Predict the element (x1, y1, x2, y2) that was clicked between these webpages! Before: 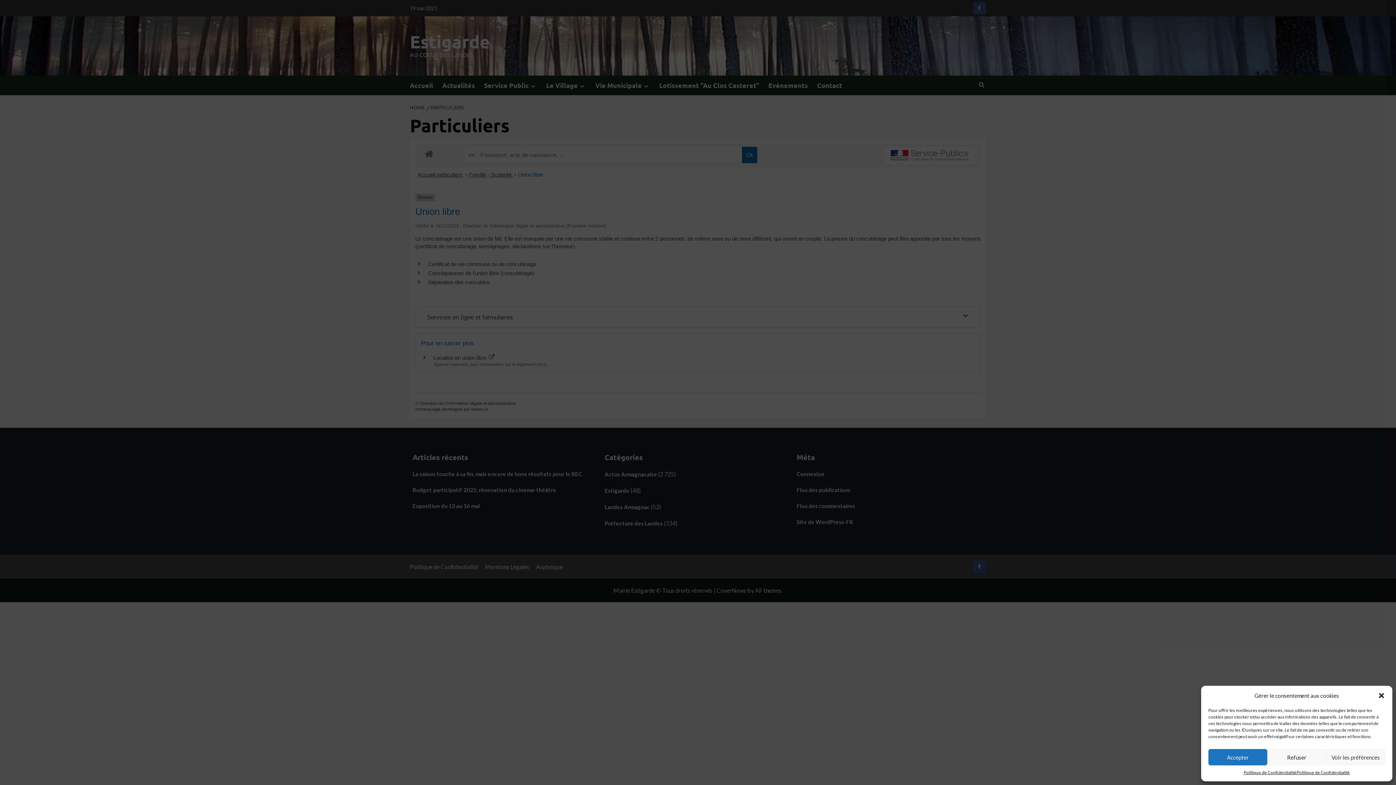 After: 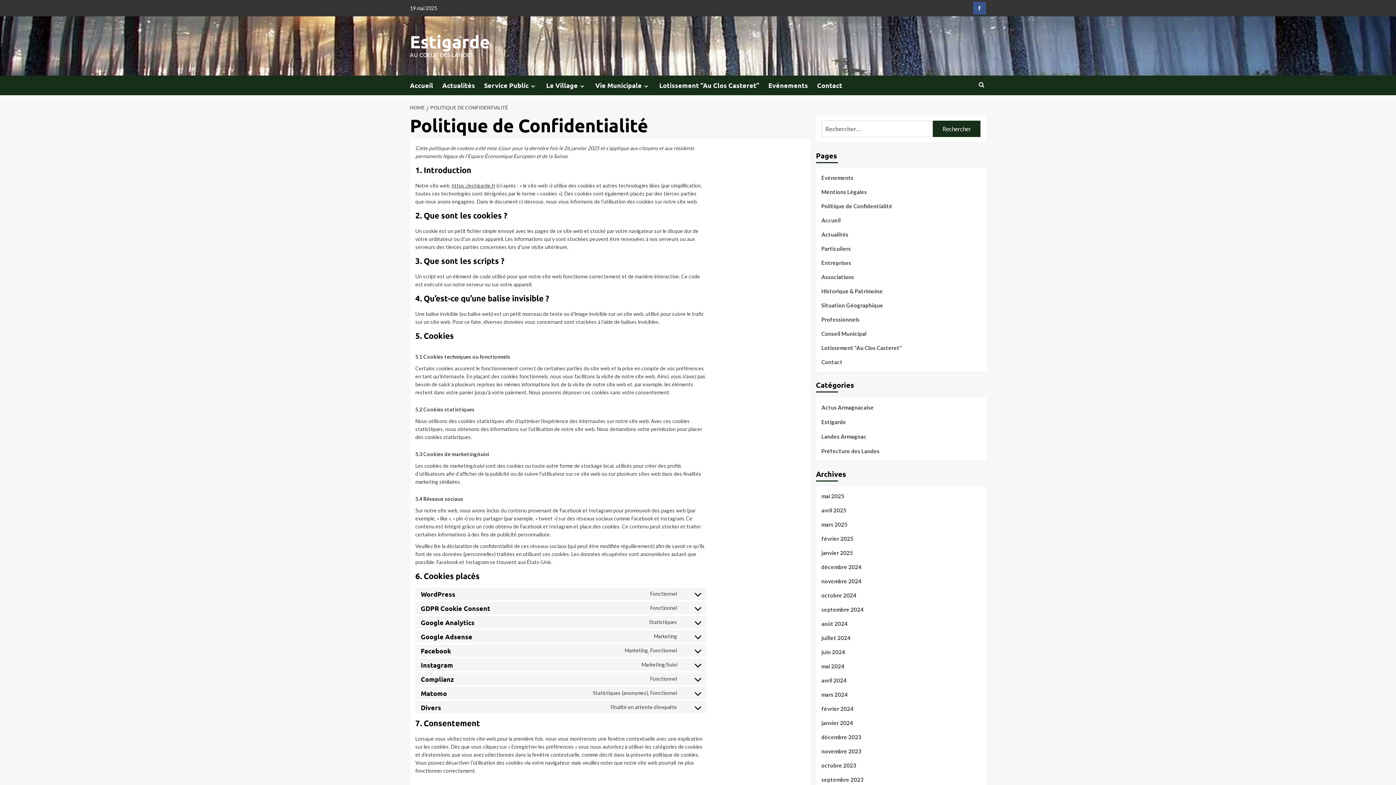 Action: label: Politique de Confidentialité bbox: (1243, 769, 1297, 776)